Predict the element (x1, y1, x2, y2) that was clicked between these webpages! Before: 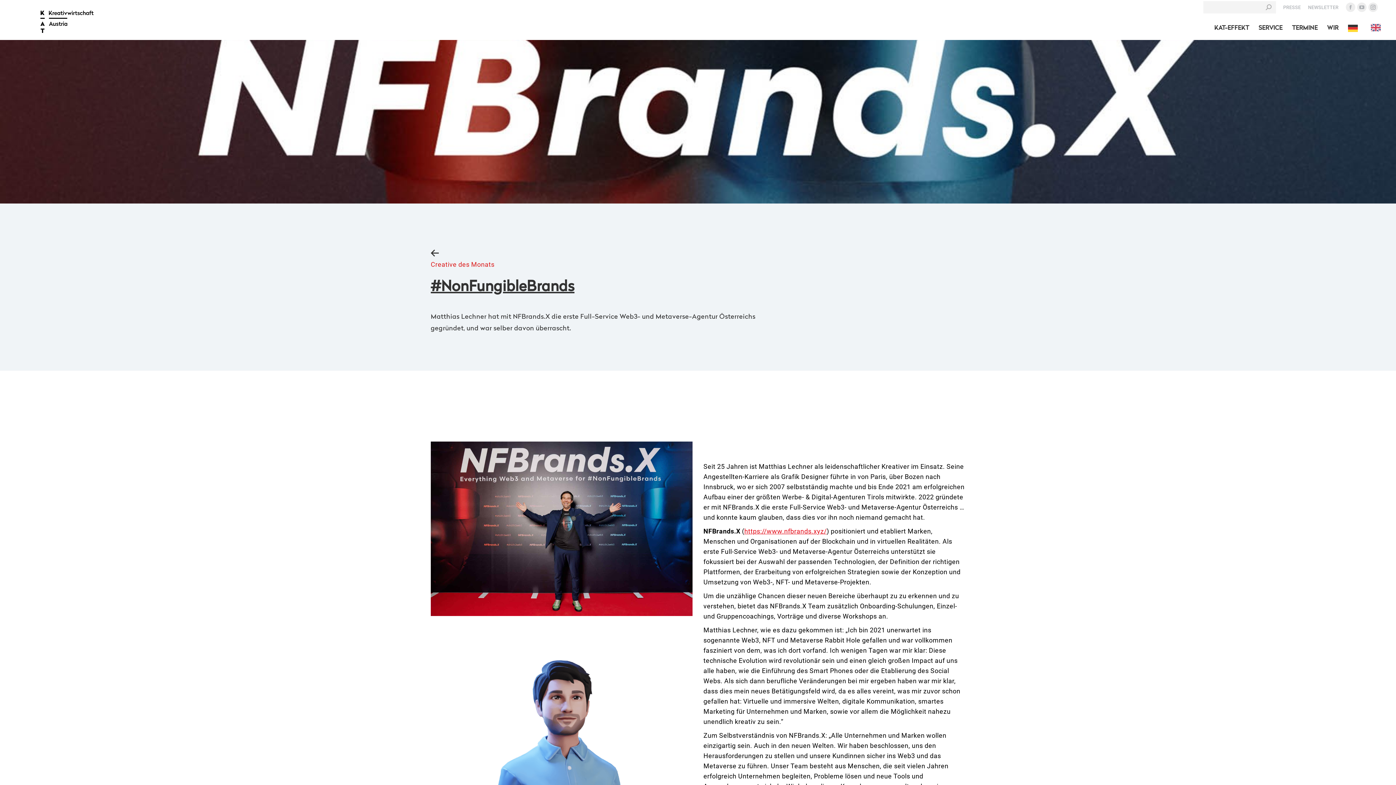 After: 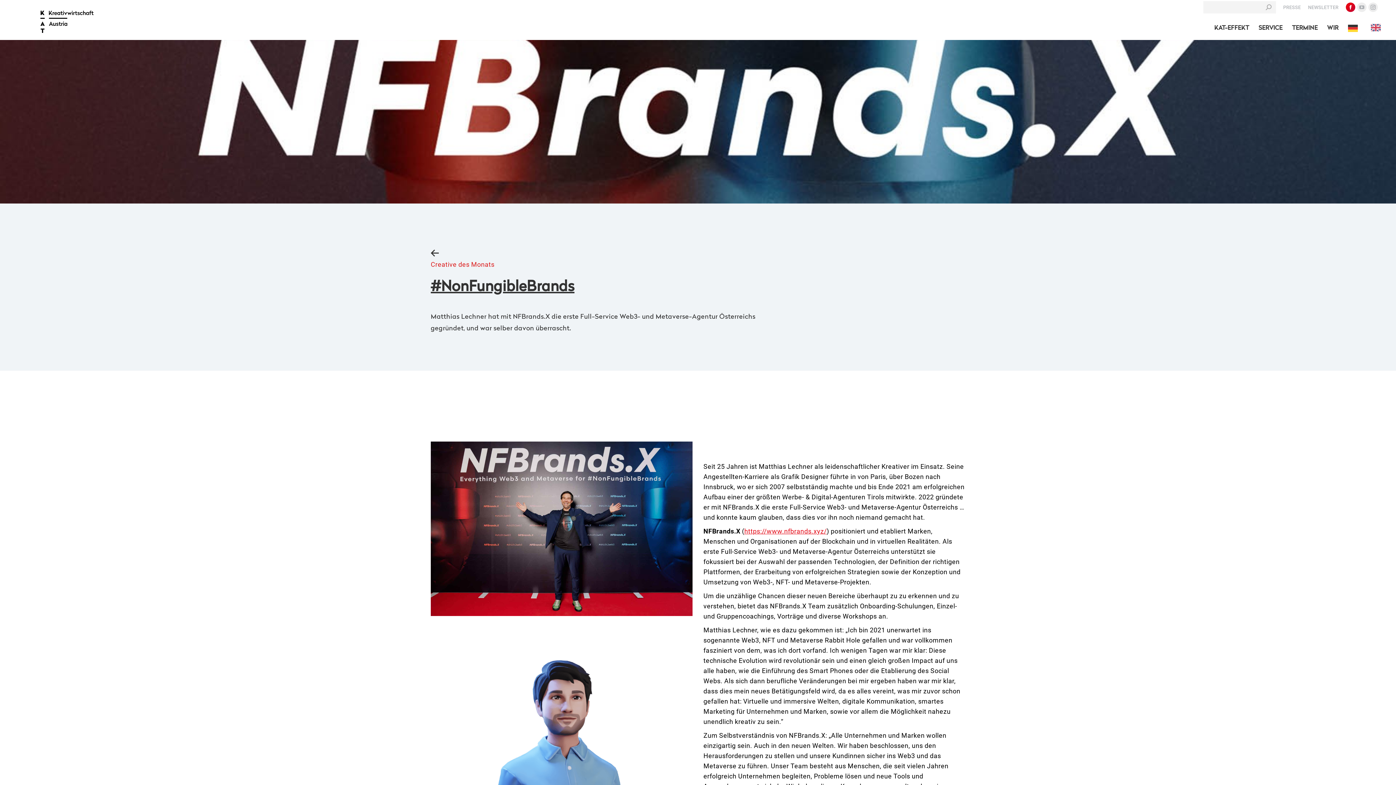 Action: bbox: (1346, 2, 1355, 12) label: Facebook page opens in new window